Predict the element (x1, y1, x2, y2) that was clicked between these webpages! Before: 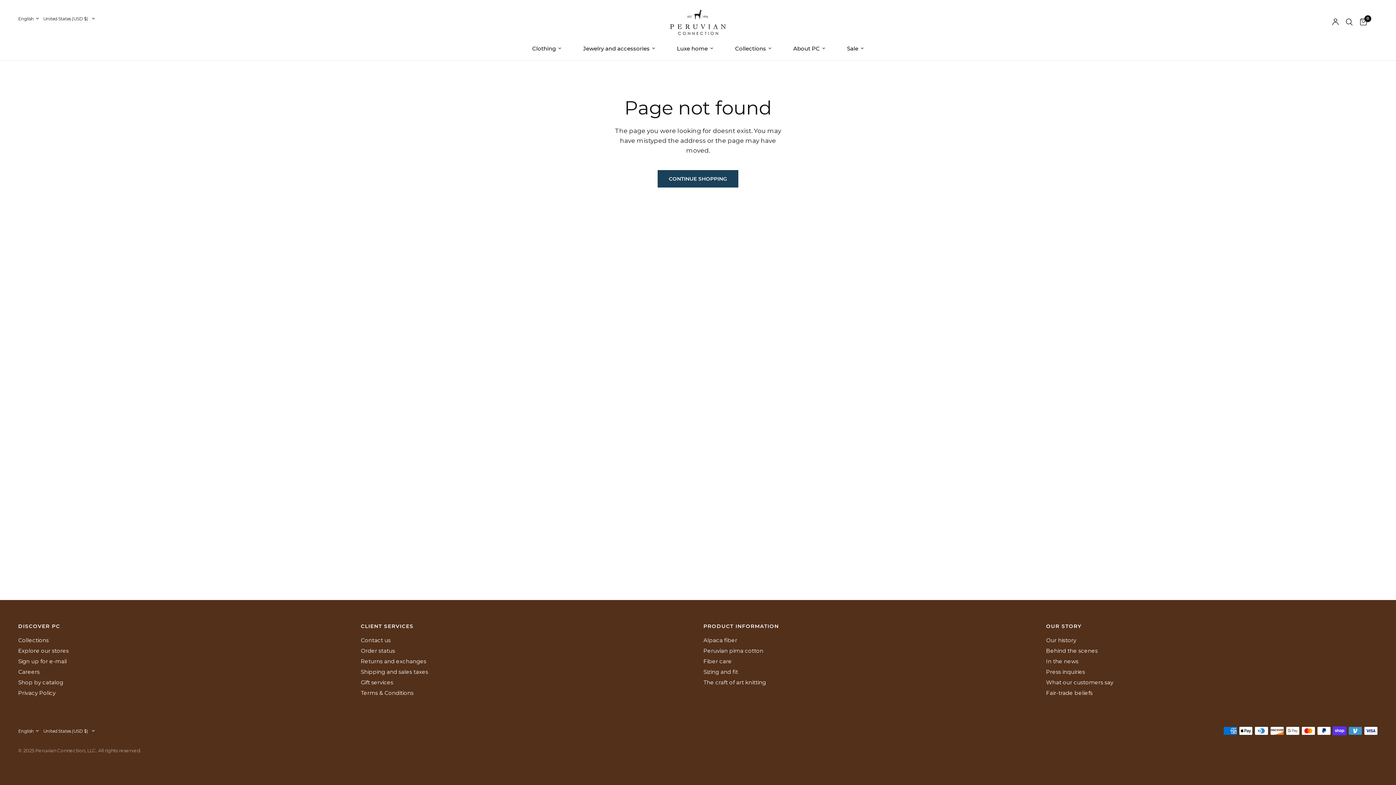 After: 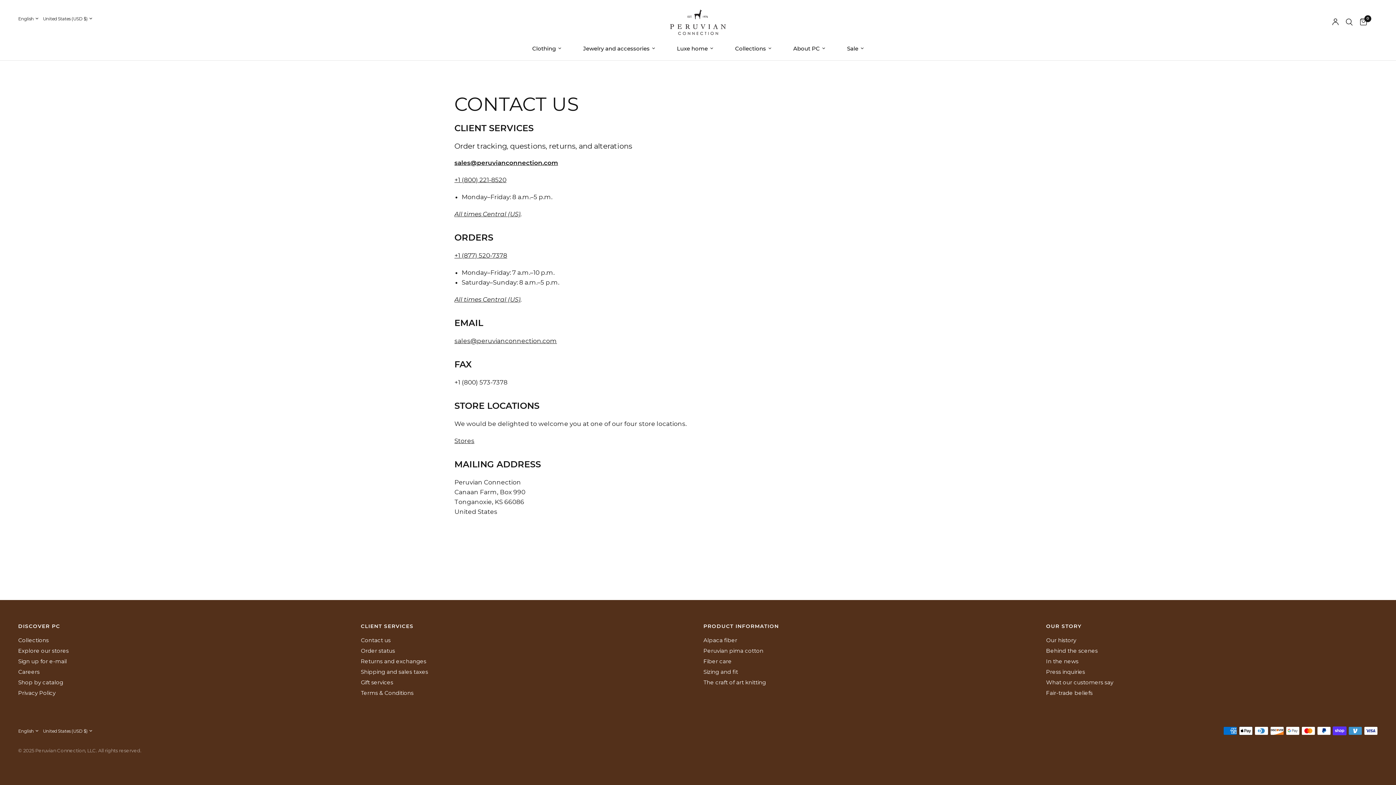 Action: label: Contact us bbox: (360, 637, 390, 644)